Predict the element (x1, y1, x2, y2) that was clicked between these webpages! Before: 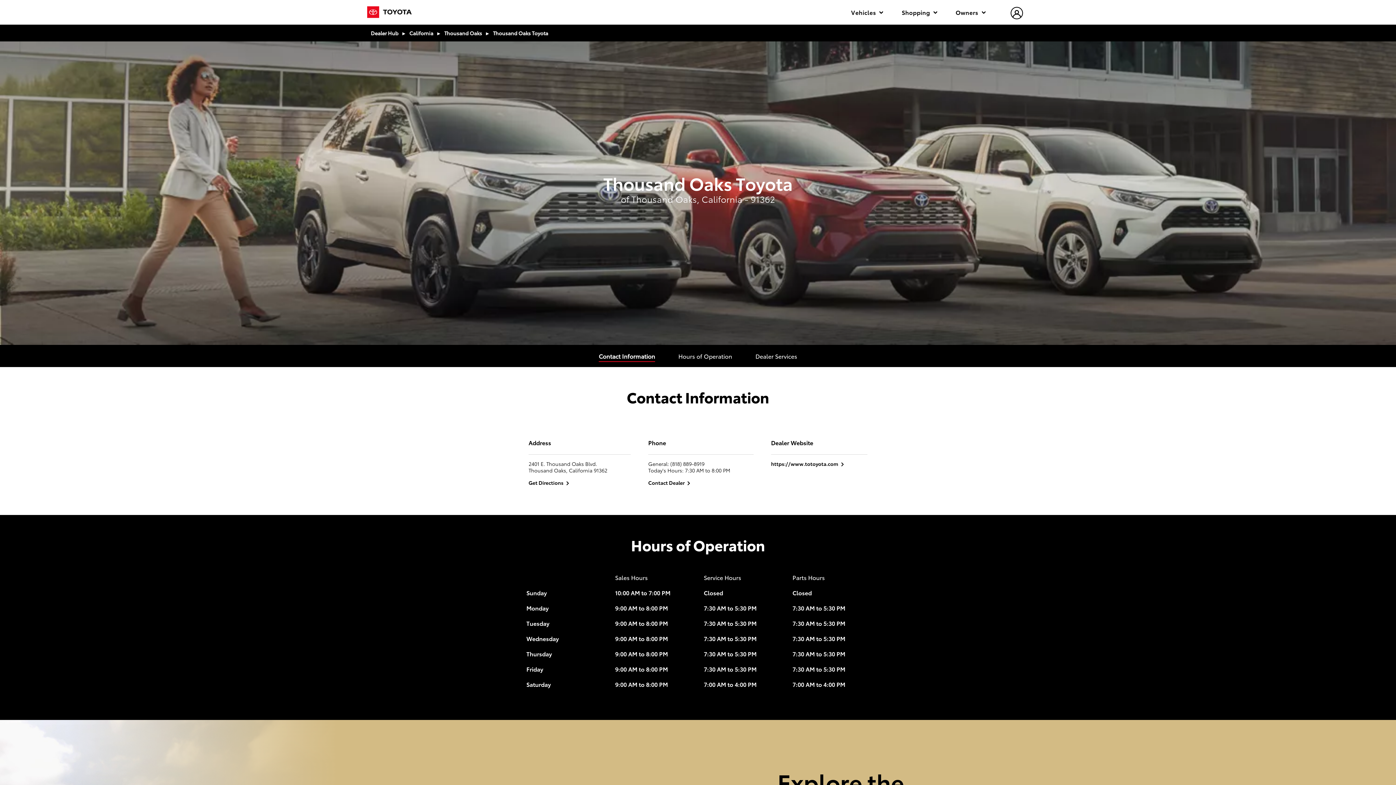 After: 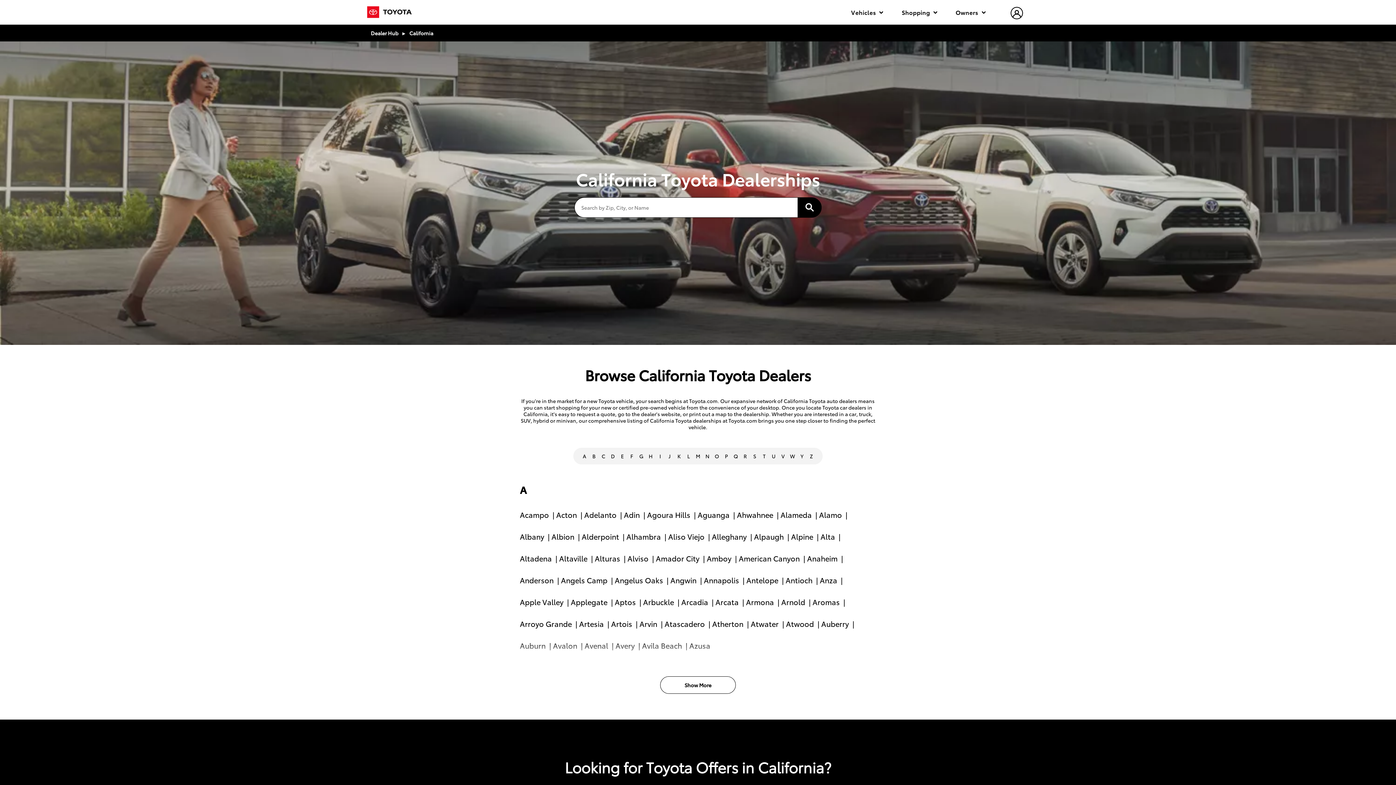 Action: bbox: (409, 28, 433, 37) label: California